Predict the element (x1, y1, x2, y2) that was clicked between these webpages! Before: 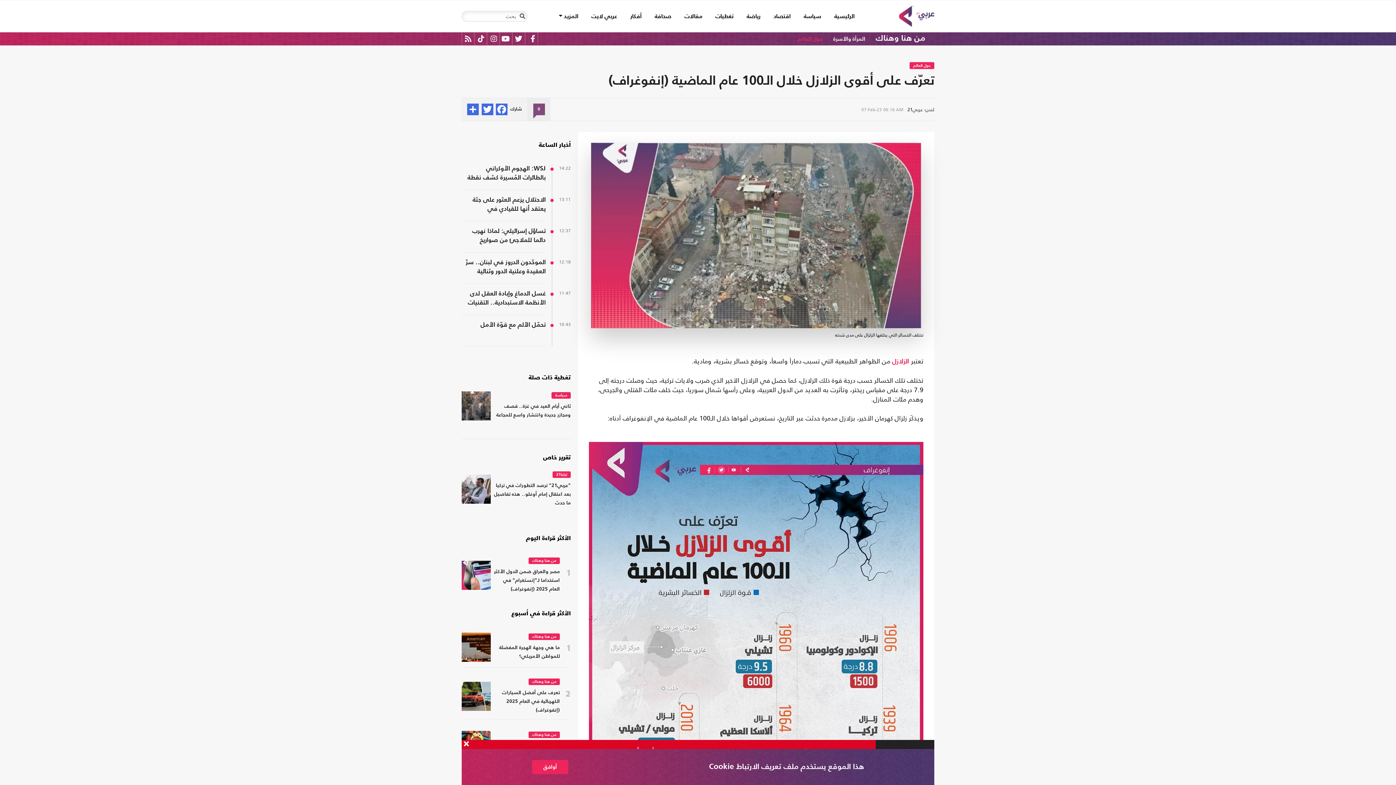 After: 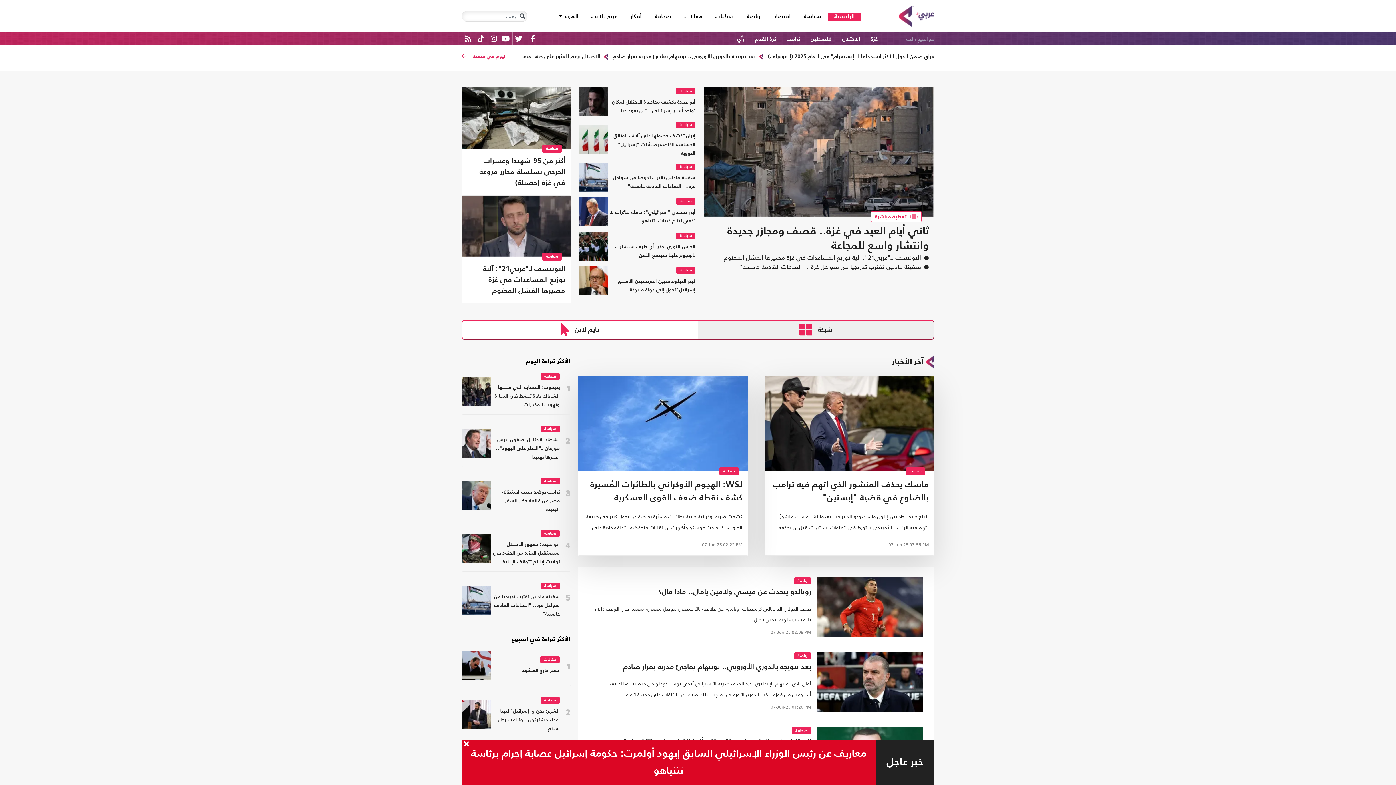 Action: label: الرئيسية
(current) bbox: (827, 12, 861, 21)